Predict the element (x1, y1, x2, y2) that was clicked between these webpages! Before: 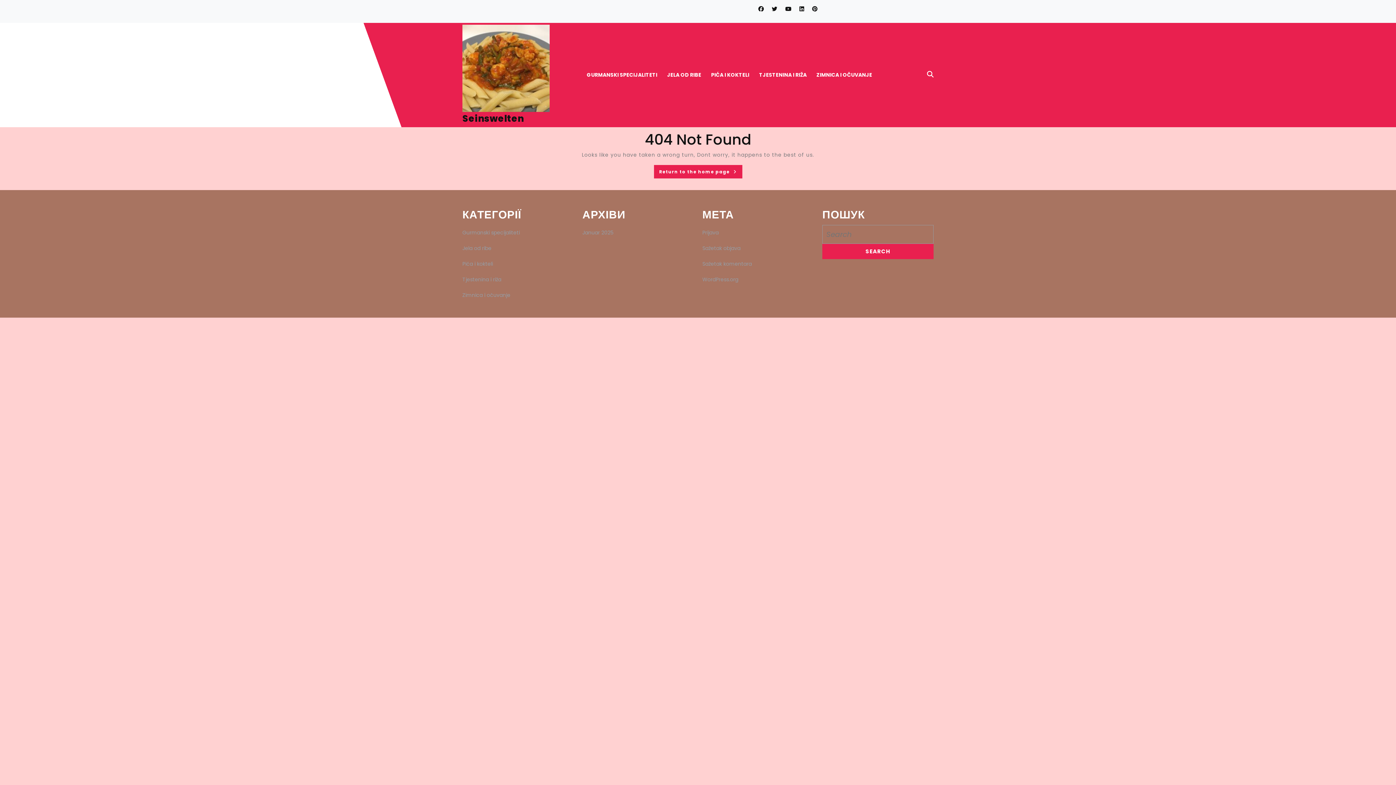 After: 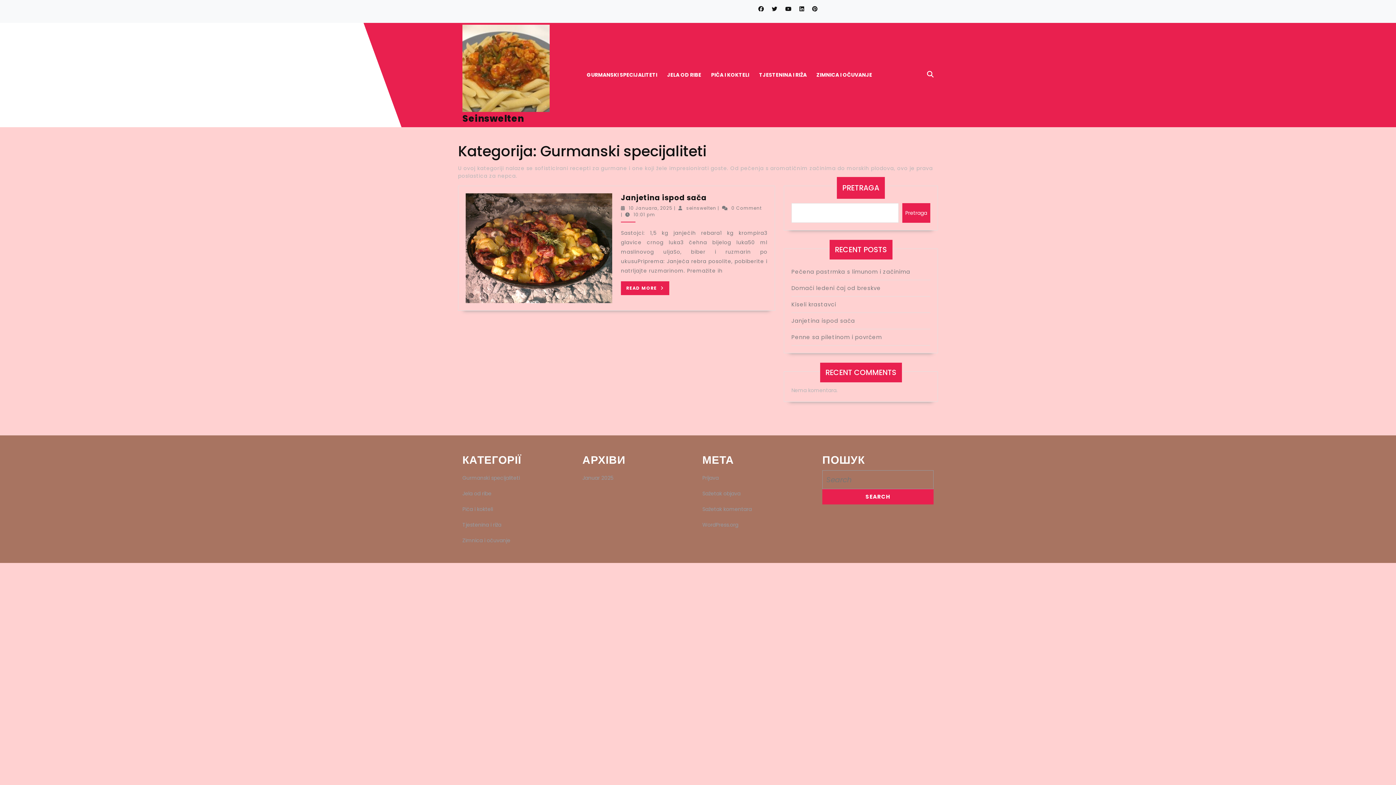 Action: label: Gurmanski specijaliteti bbox: (462, 229, 520, 236)